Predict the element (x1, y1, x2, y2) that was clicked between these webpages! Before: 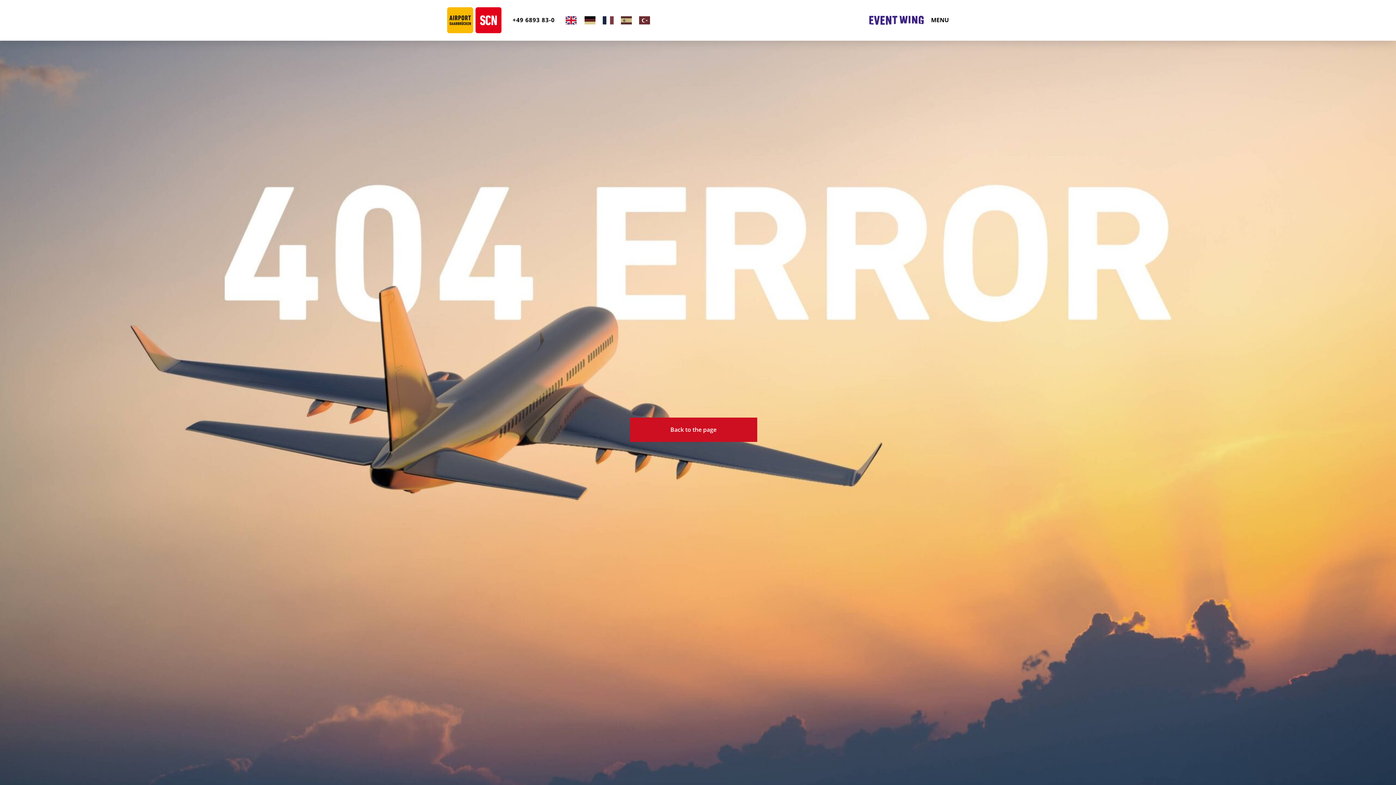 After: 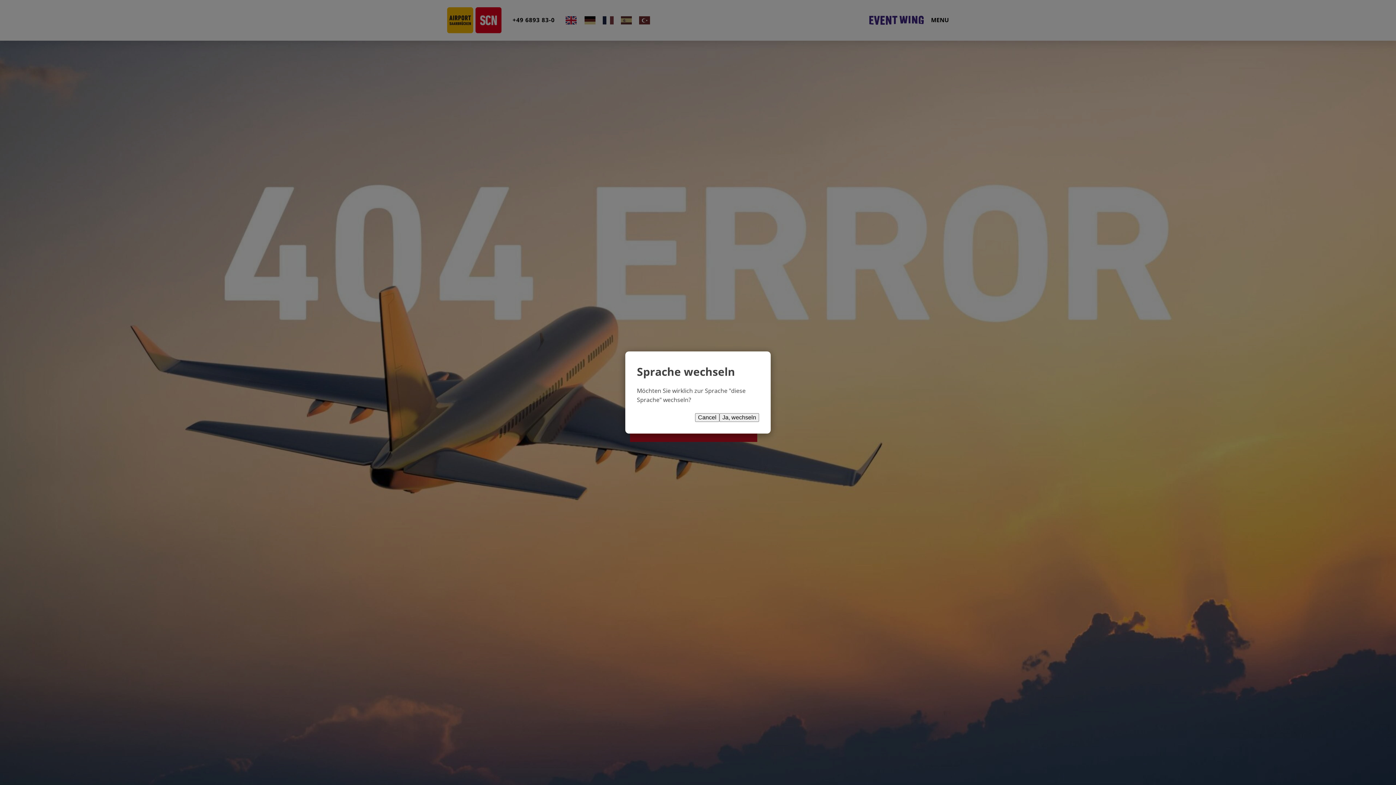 Action: label: TR bbox: (639, 13, 657, 27)